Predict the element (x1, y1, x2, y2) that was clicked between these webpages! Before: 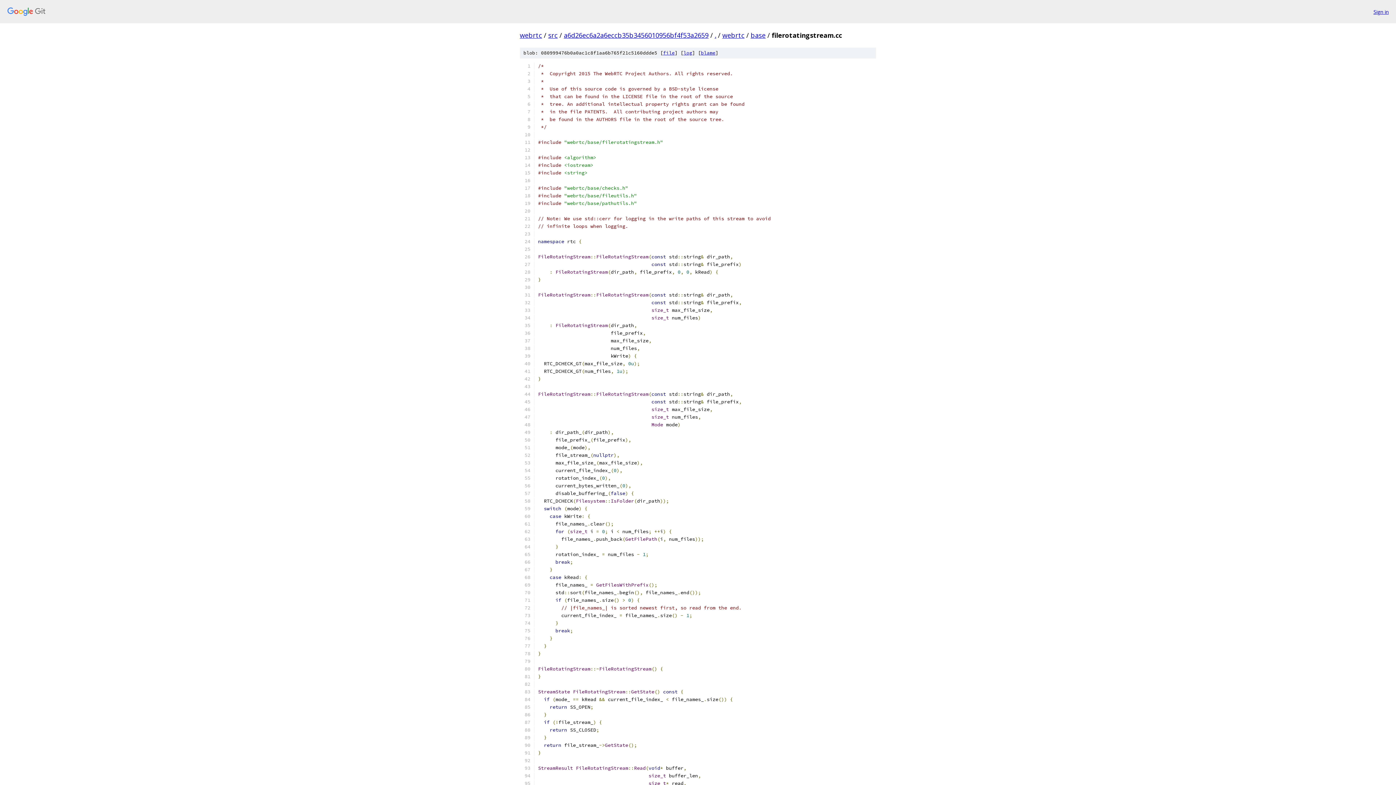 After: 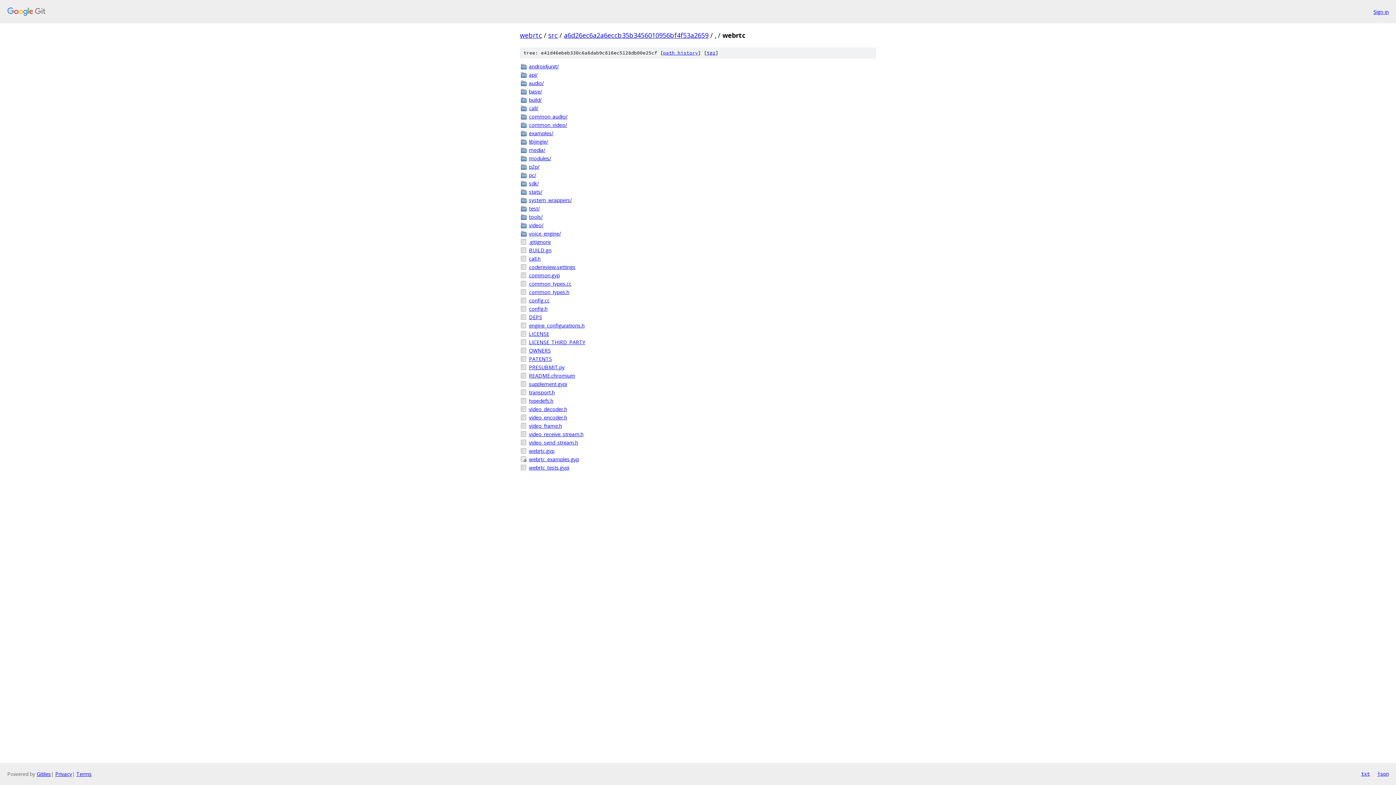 Action: bbox: (722, 30, 744, 39) label: webrtc